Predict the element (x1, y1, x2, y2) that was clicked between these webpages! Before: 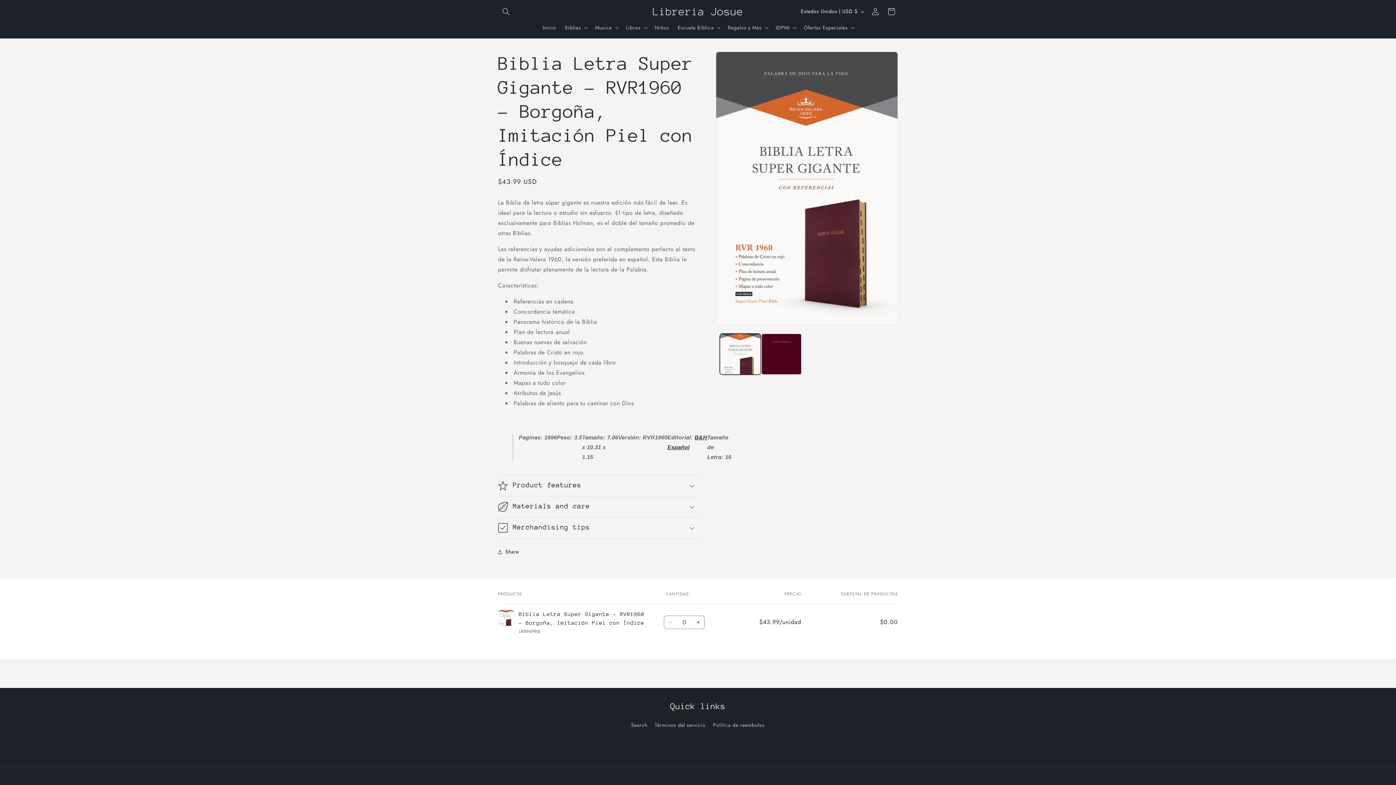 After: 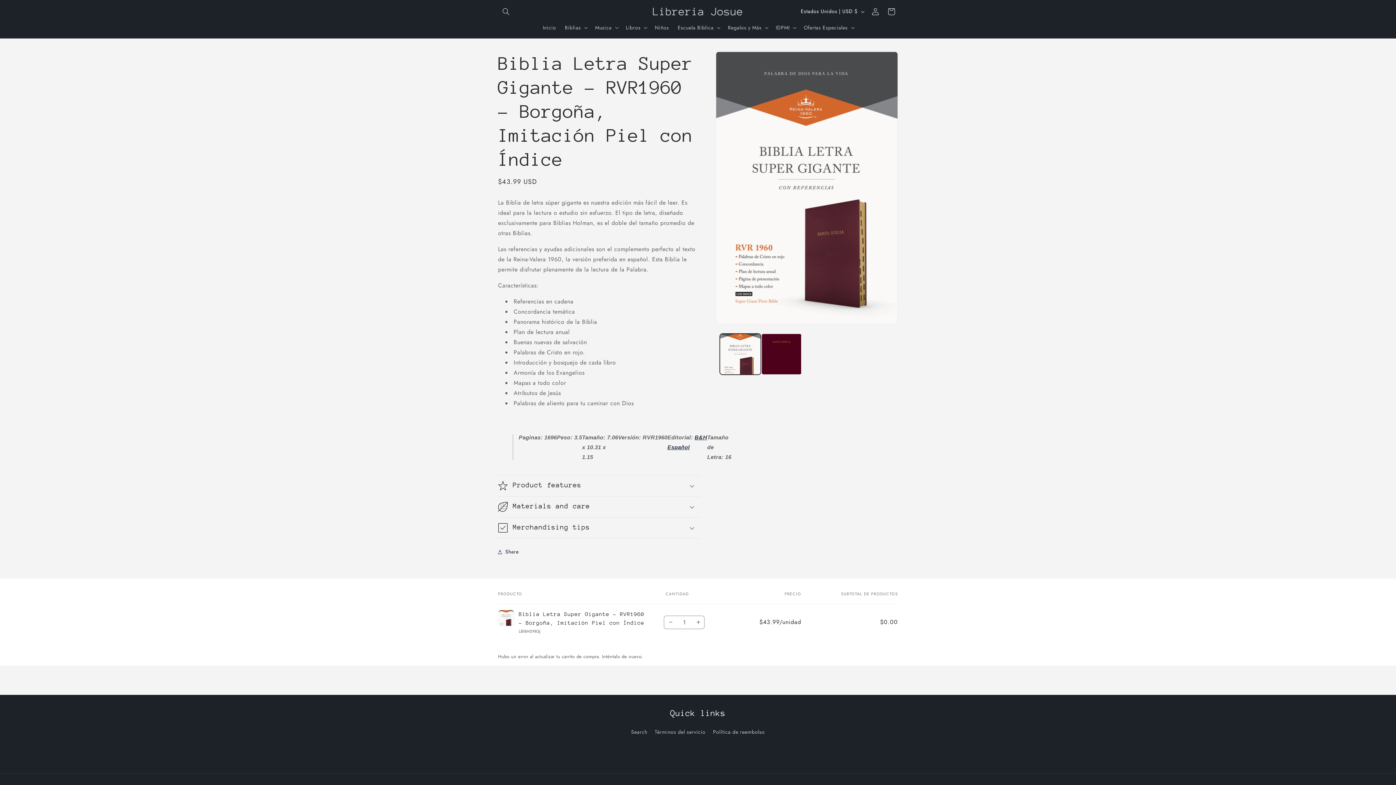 Action: label: Aumentar cantidad para Default Title bbox: (692, 615, 704, 629)